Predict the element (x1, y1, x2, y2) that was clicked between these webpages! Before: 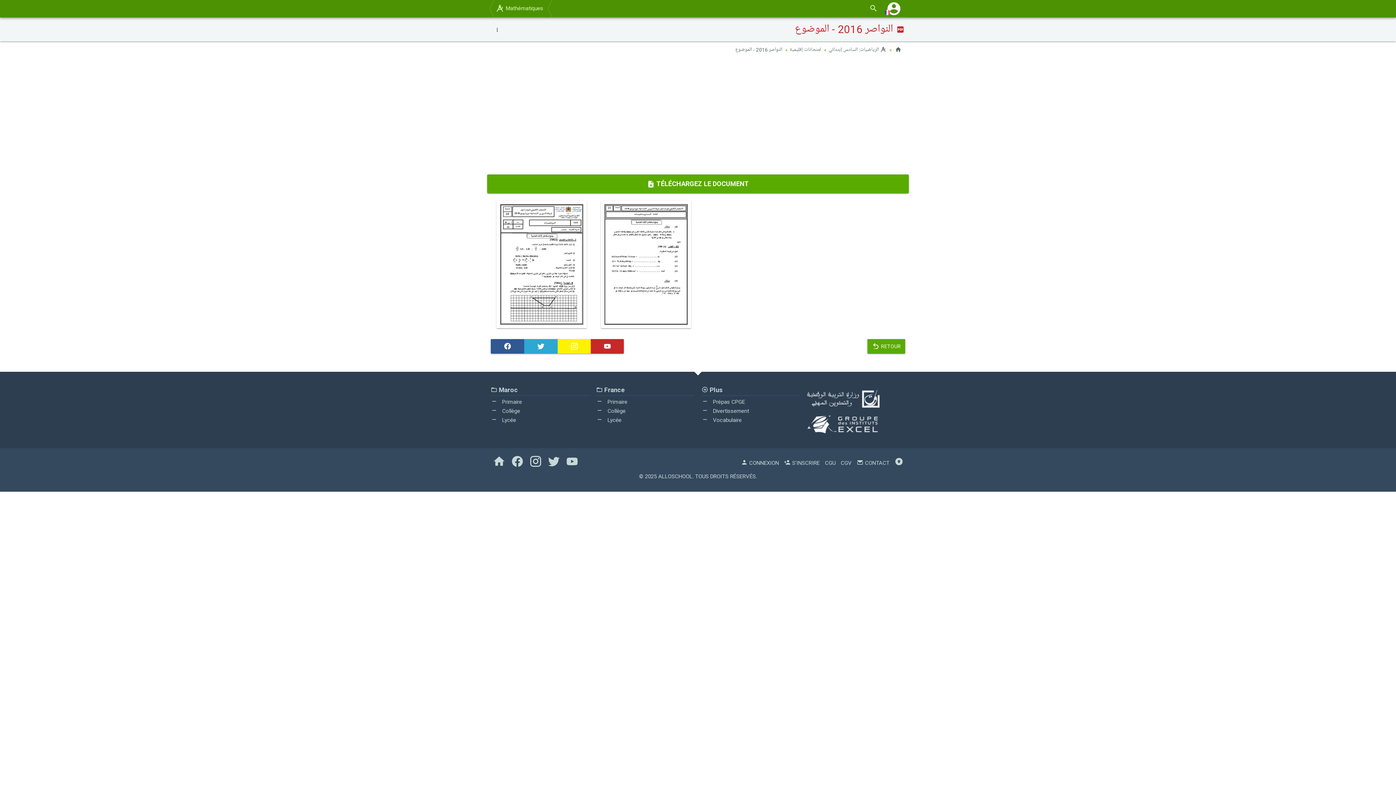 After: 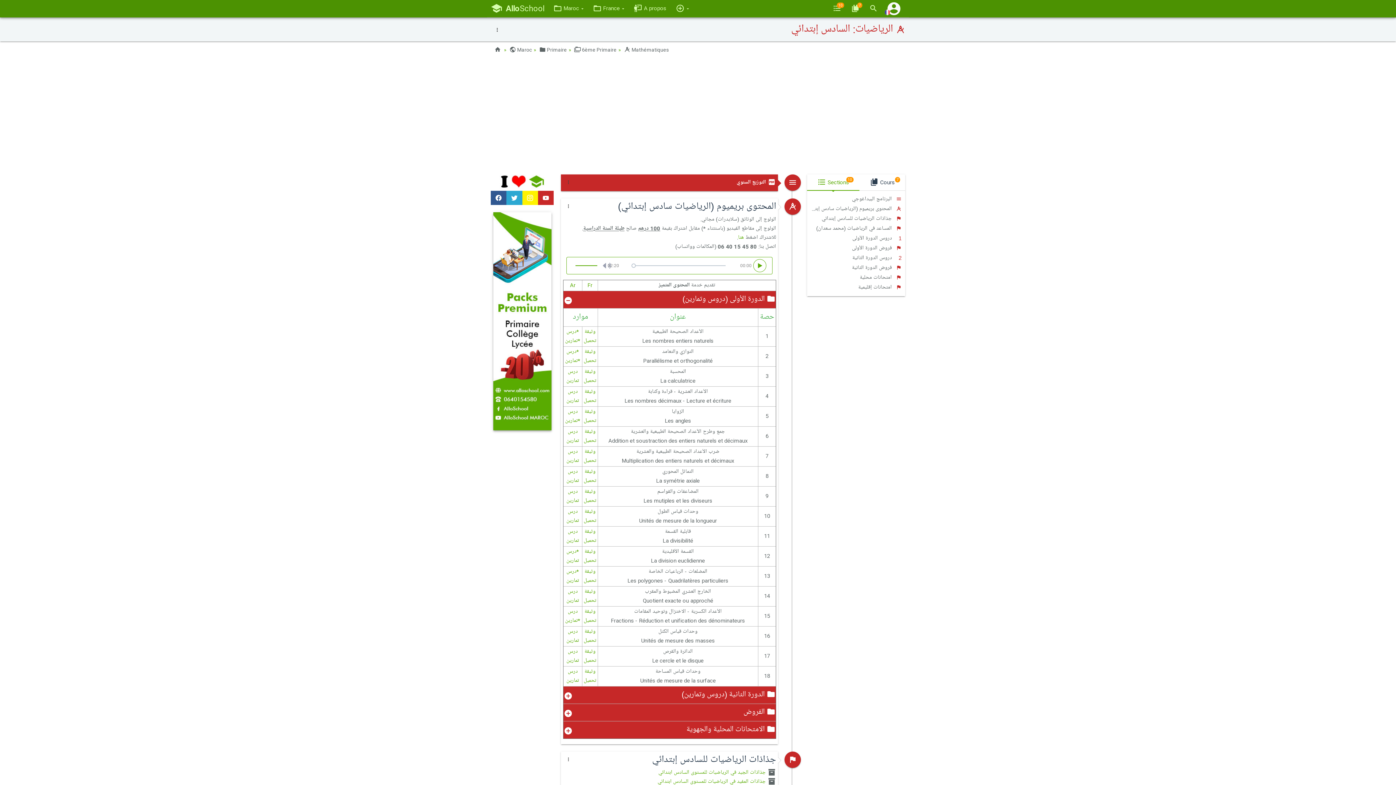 Action: bbox: (828, 46, 886, 52) label:  الرياضيات: السادس إبتدائي